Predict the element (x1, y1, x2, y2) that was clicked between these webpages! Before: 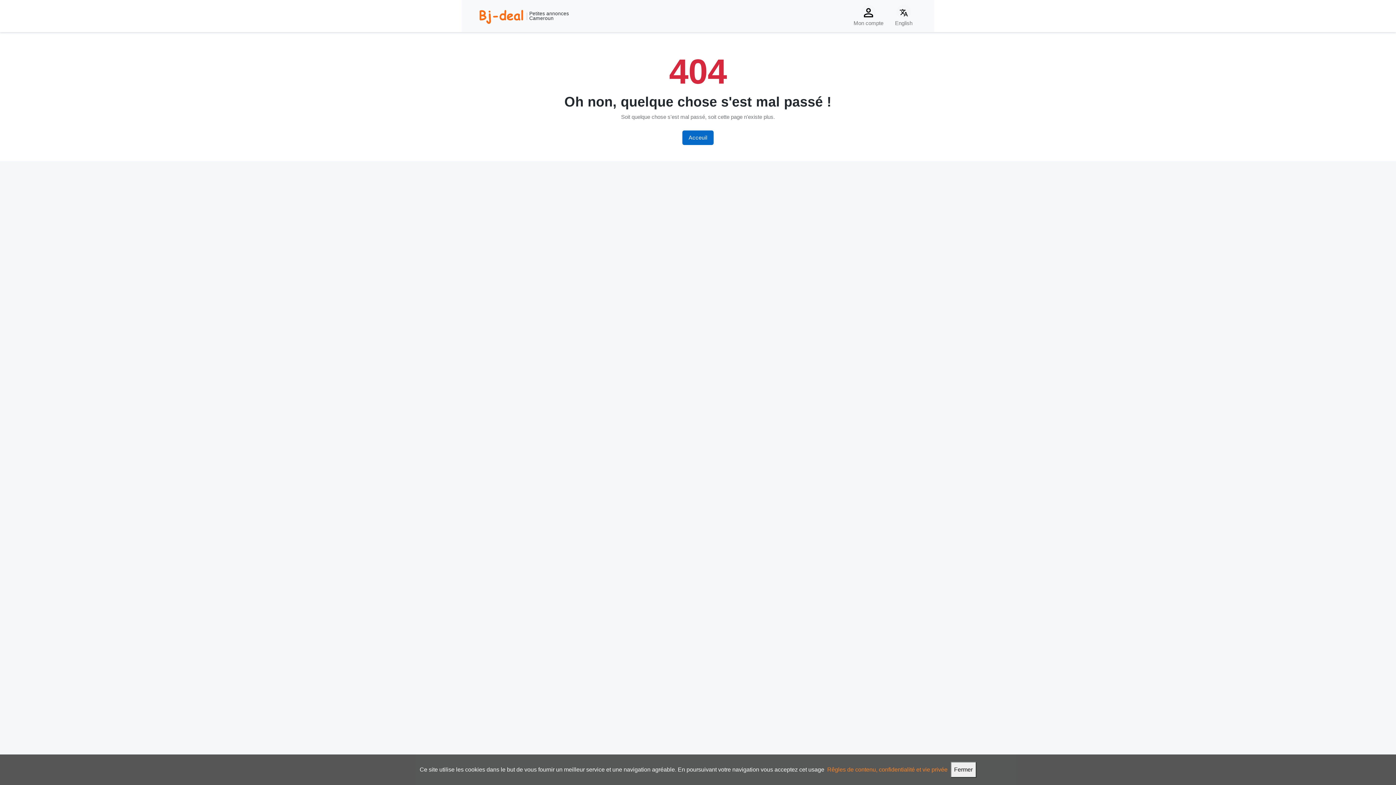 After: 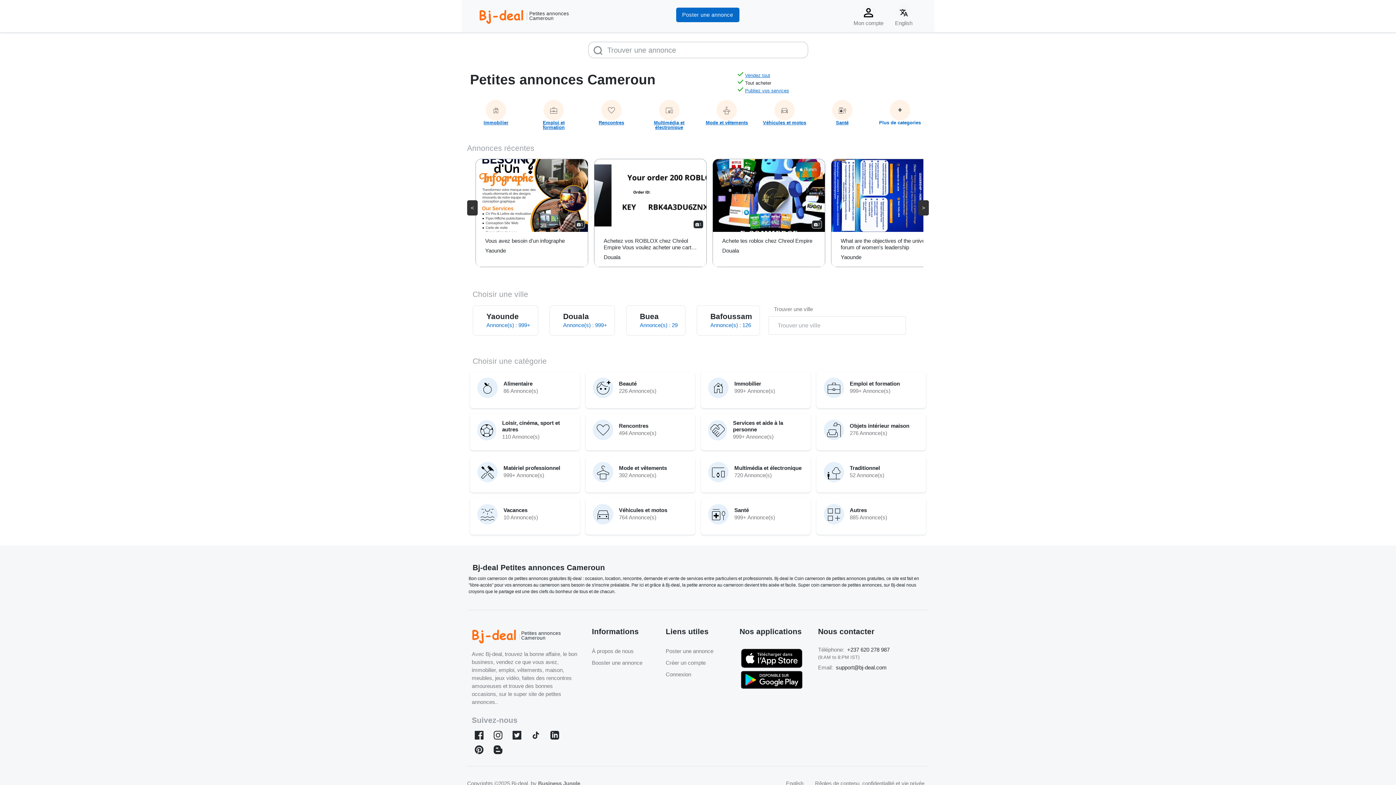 Action: bbox: (682, 130, 713, 144) label: Acceuil